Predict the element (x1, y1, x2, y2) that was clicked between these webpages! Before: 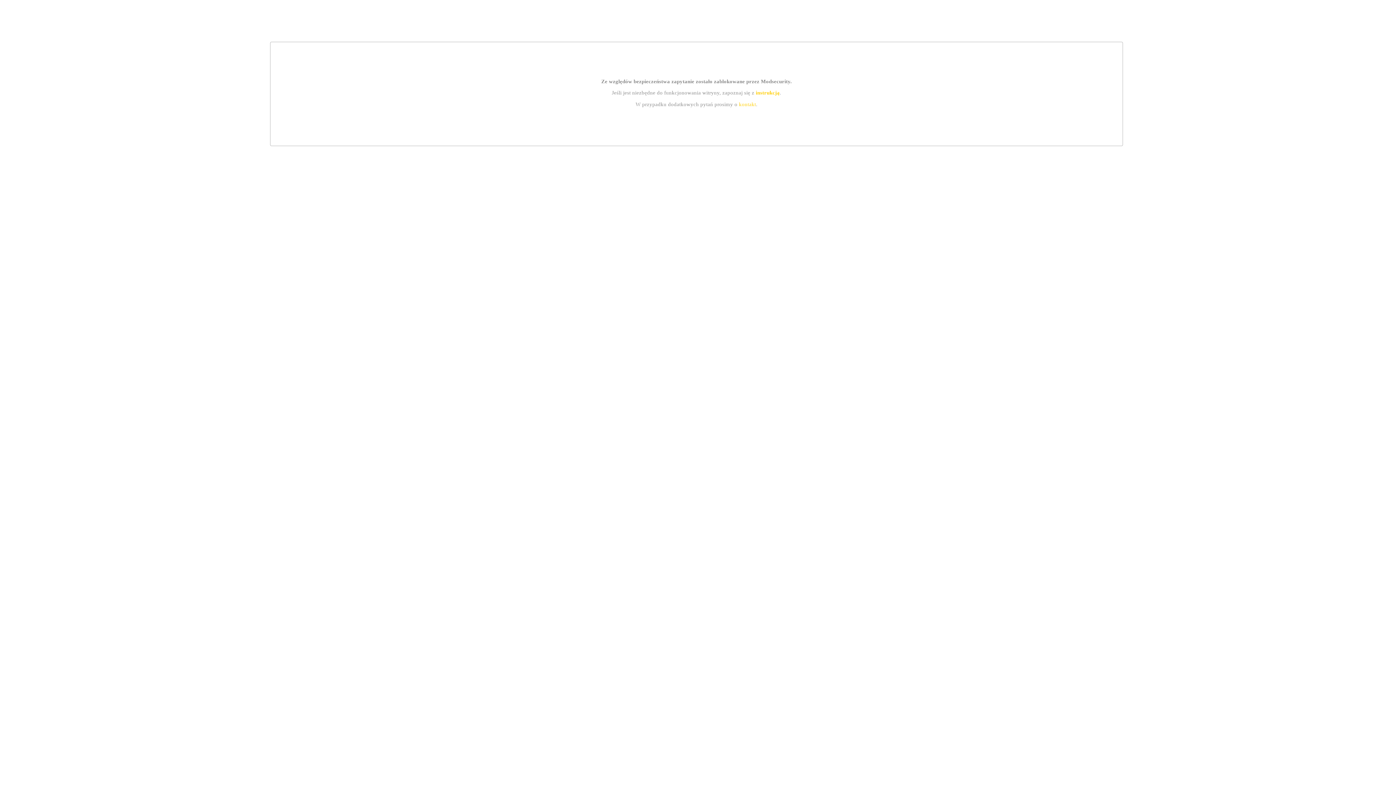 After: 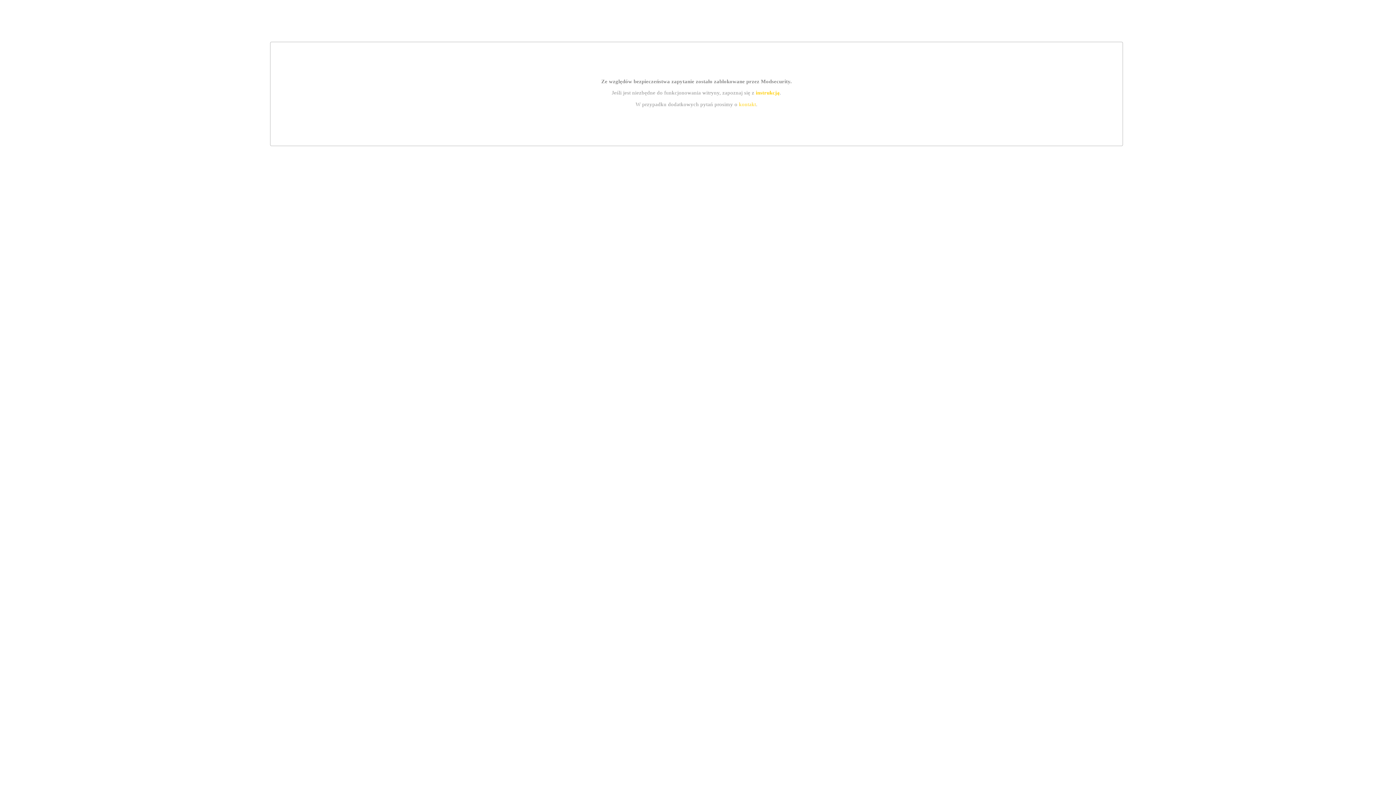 Action: bbox: (755, 89, 779, 95) label: instrukcją